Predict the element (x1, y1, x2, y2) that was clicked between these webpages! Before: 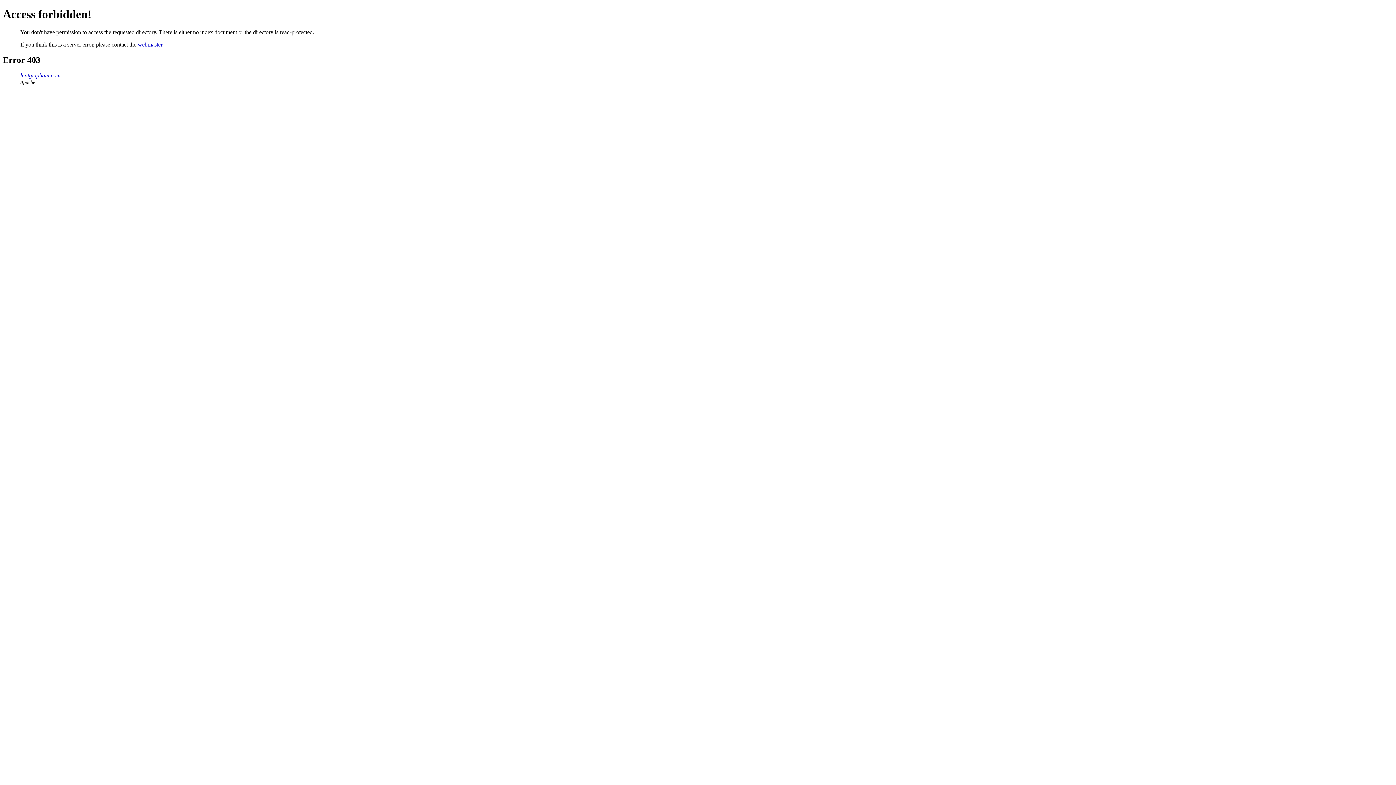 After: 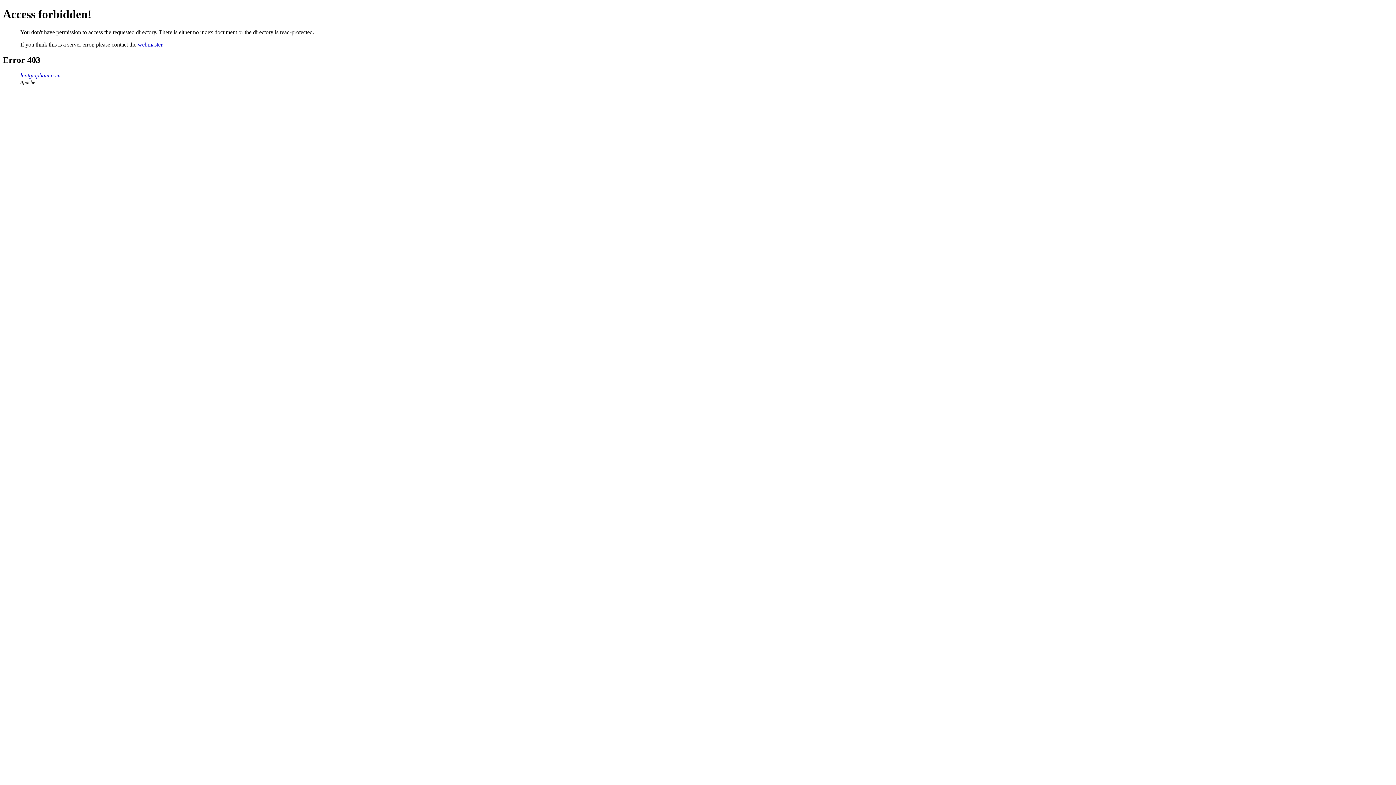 Action: label: luatgiapham.com bbox: (20, 72, 60, 78)